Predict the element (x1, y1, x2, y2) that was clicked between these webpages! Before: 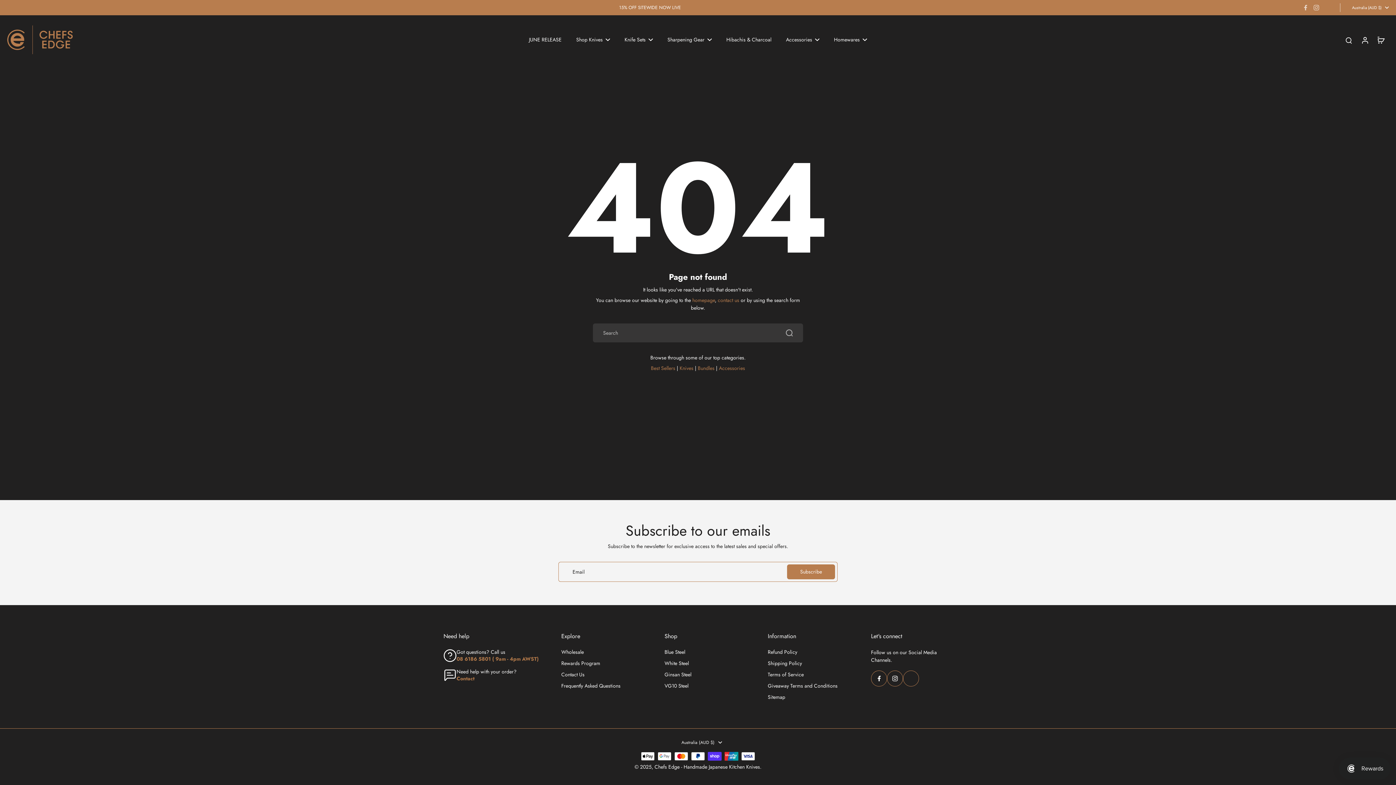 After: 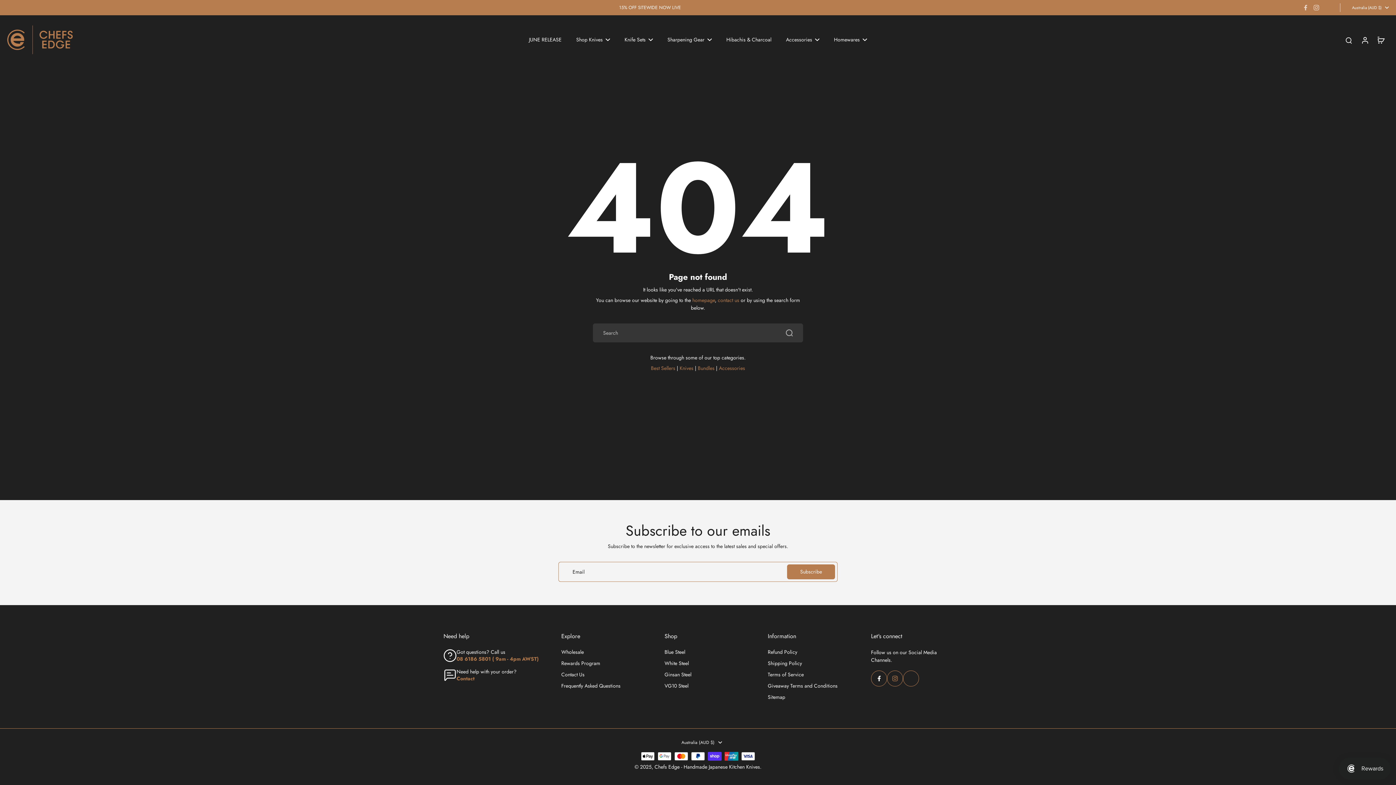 Action: label: Instagram bbox: (887, 670, 903, 686)